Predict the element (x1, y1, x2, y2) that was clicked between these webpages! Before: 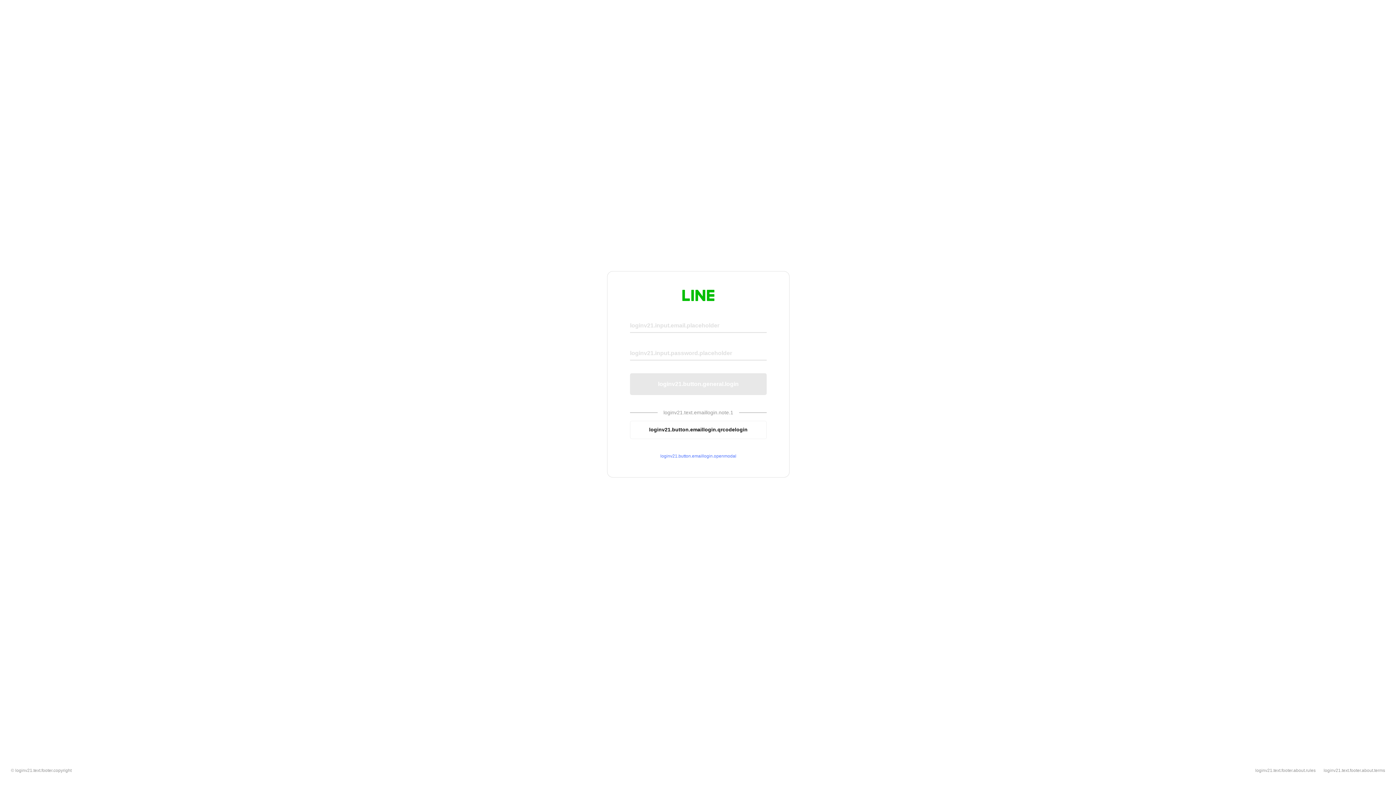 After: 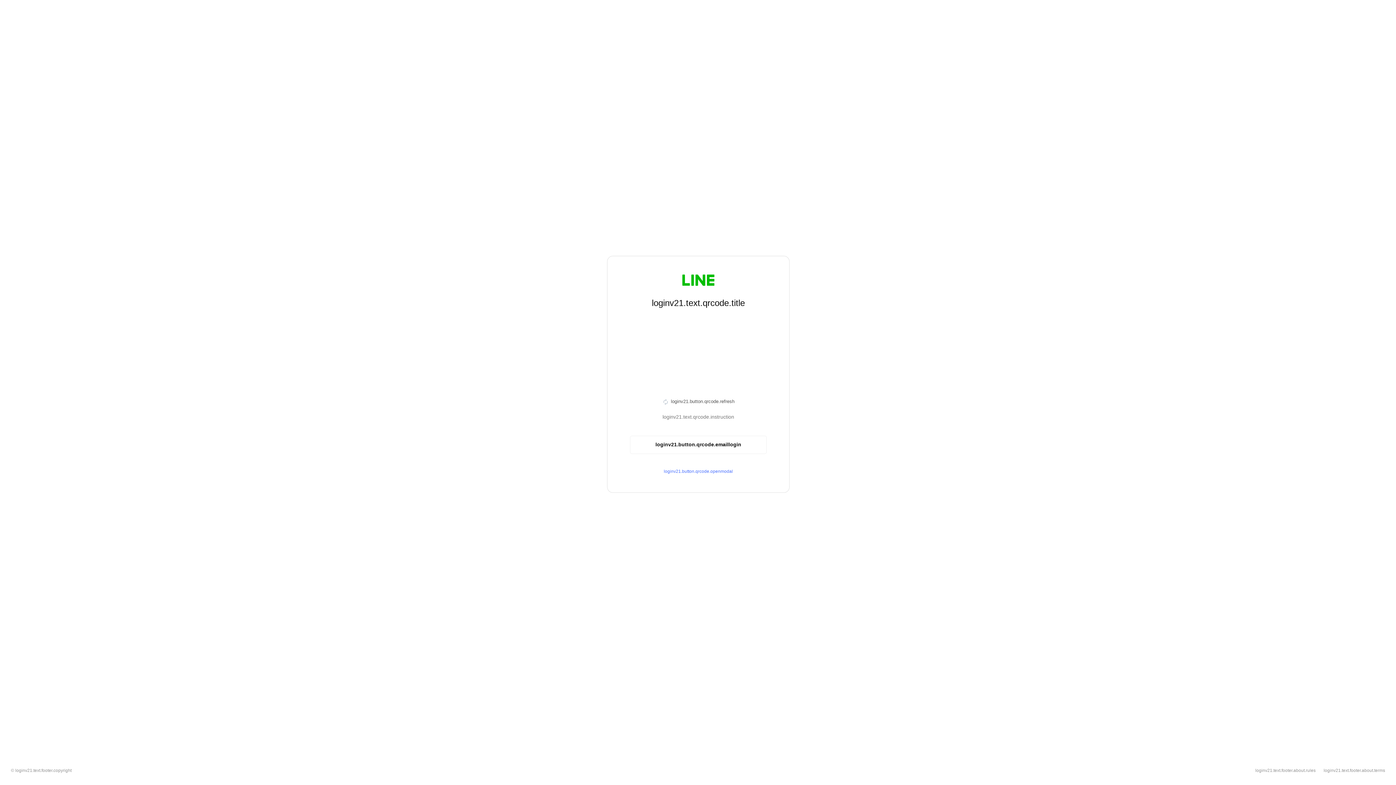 Action: bbox: (630, 420, 766, 439) label: loginv21.button.emaillogin.qrcodelogin